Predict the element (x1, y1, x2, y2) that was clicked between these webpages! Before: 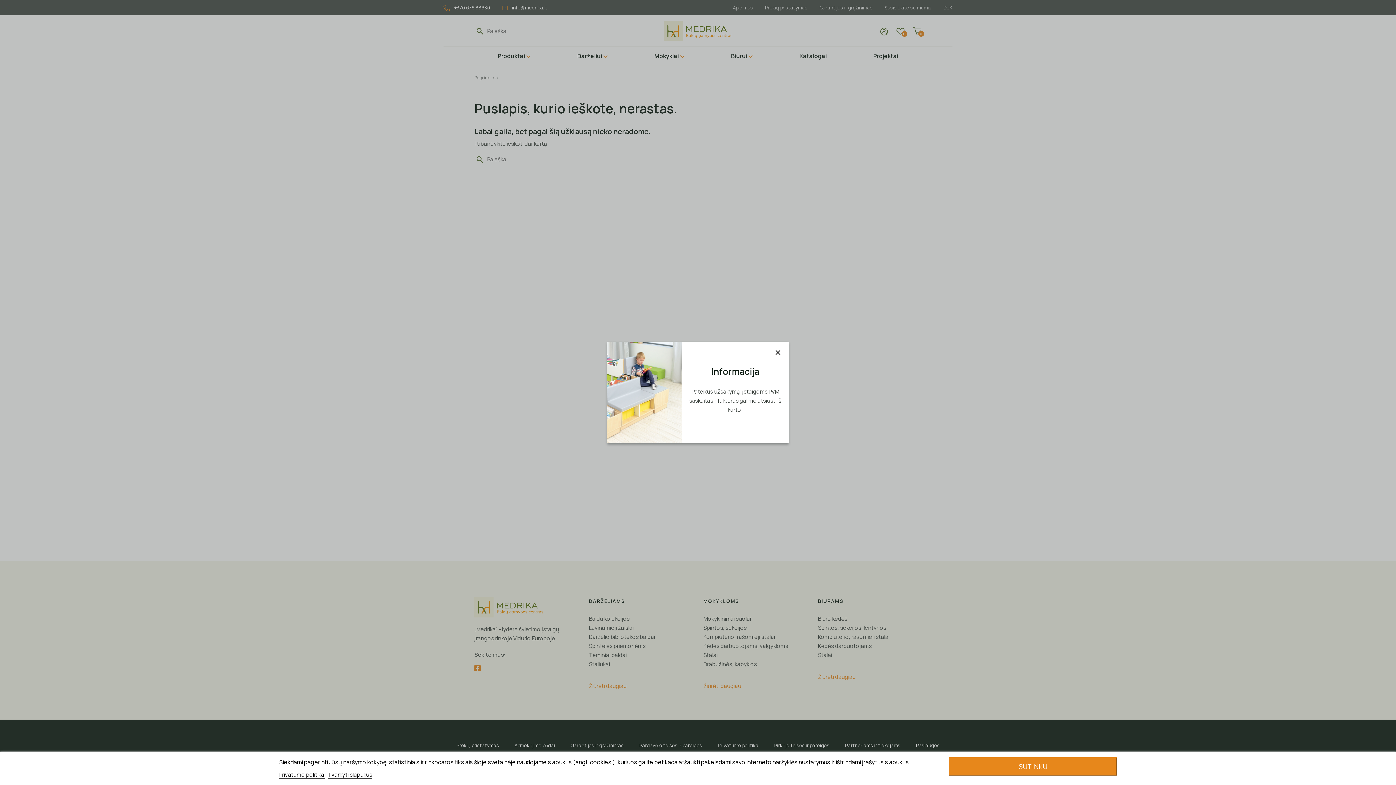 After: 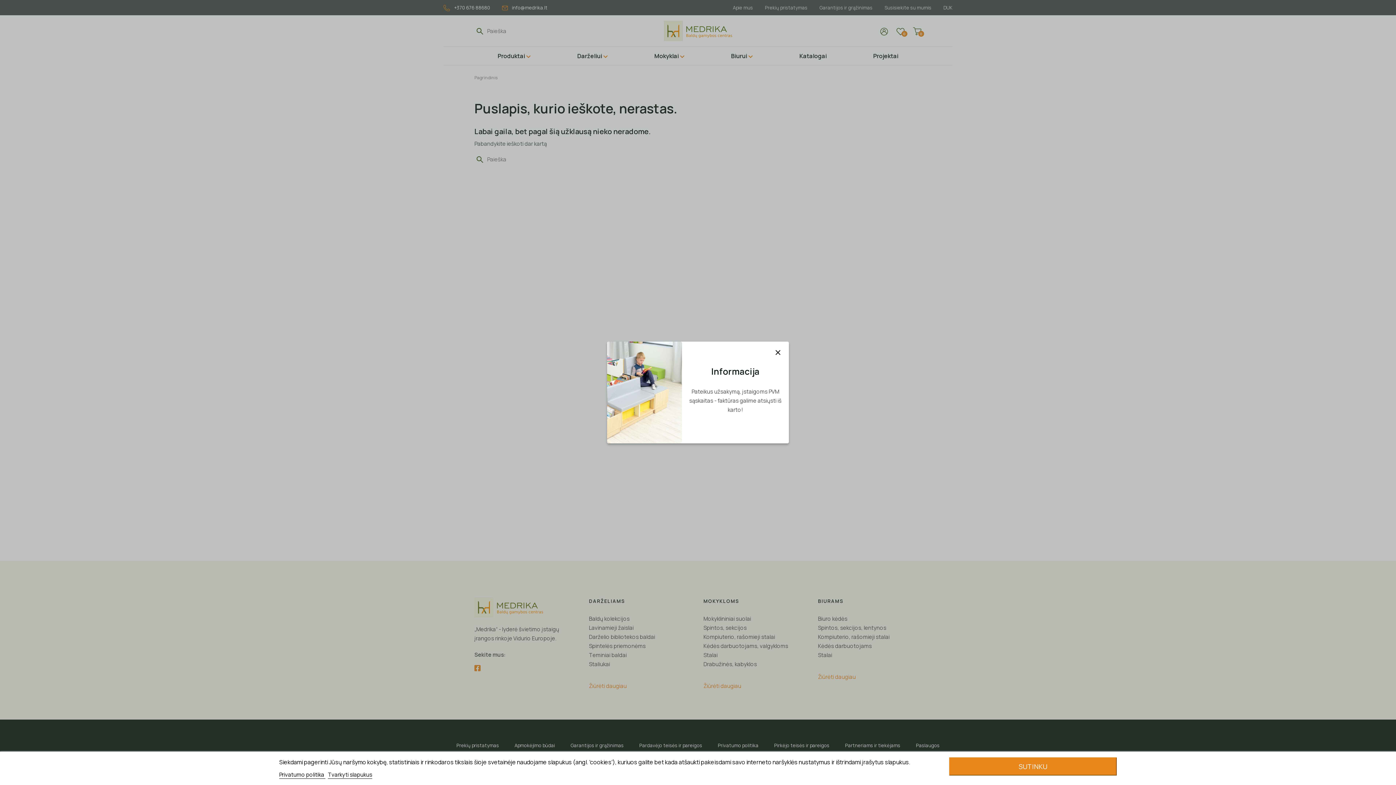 Action: bbox: (279, 771, 325, 779) label: Privatumo politika 